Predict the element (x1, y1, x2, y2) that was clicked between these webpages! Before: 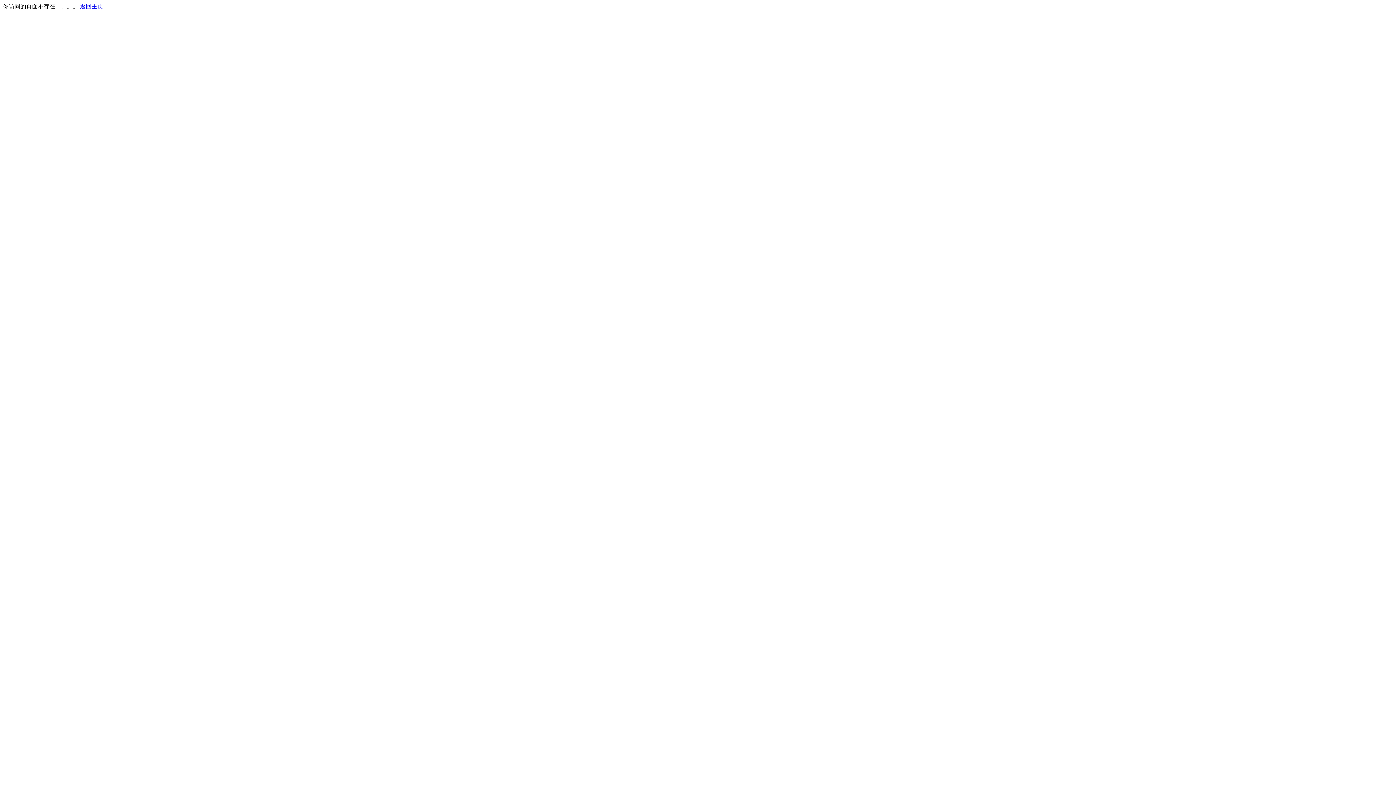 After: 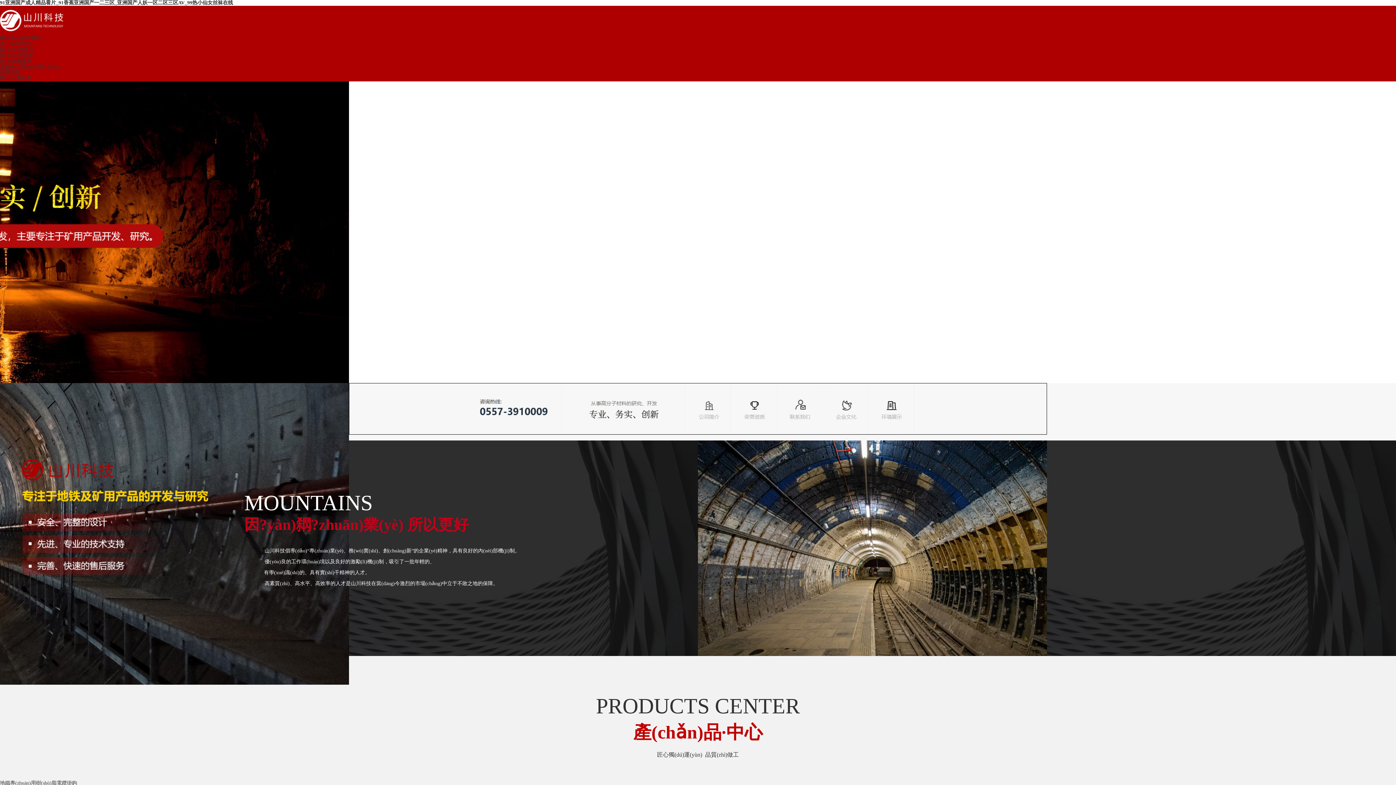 Action: label: 返回主页 bbox: (80, 3, 103, 9)